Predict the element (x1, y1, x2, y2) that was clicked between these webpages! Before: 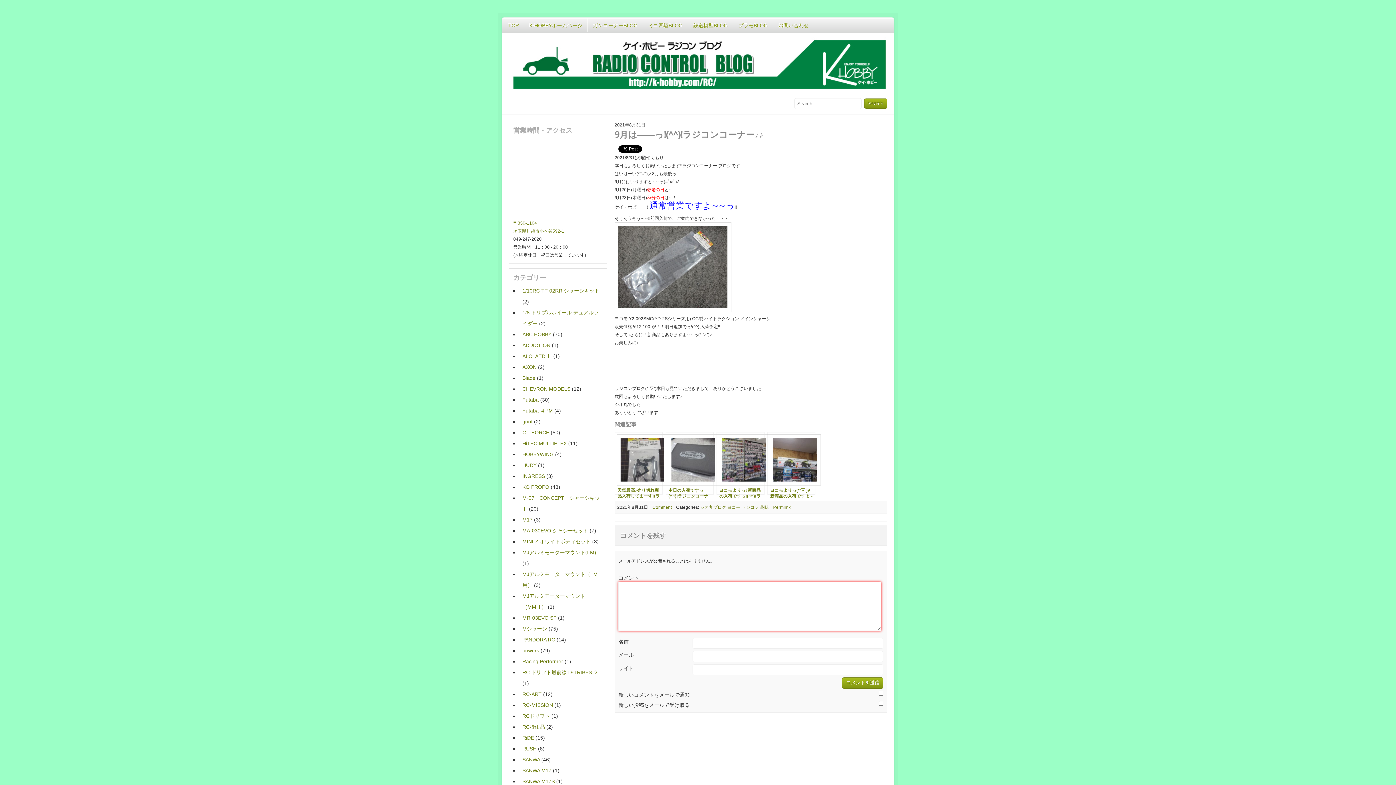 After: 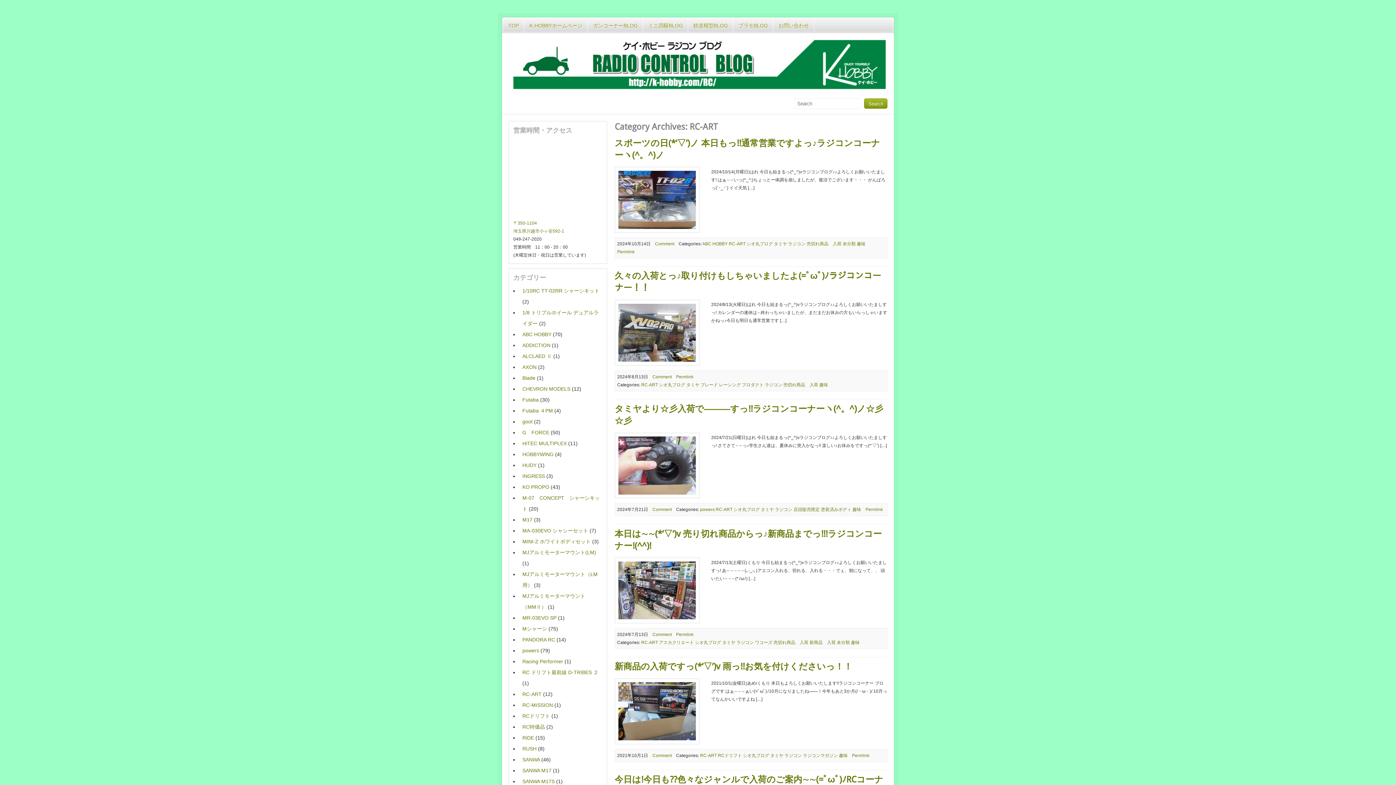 Action: bbox: (522, 691, 541, 697) label: RC-ART